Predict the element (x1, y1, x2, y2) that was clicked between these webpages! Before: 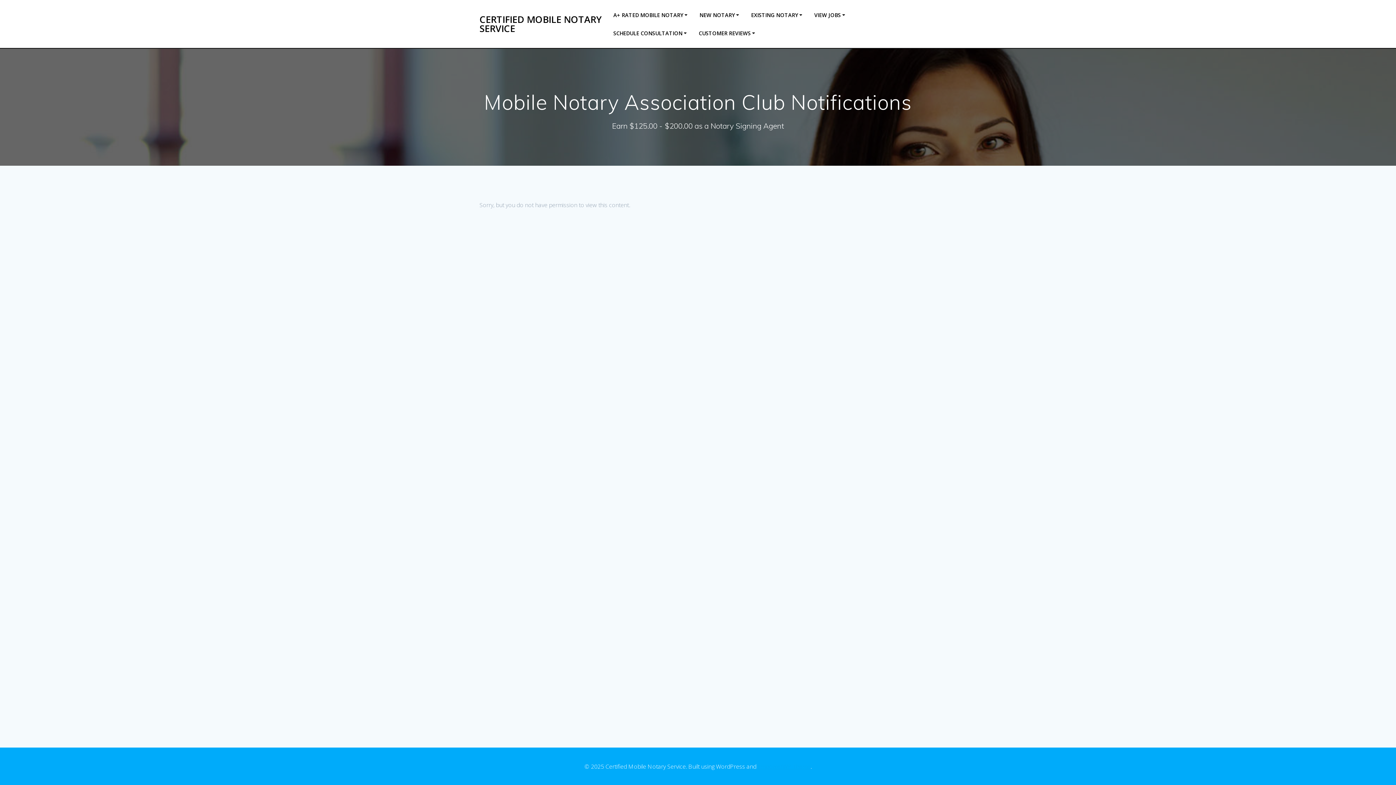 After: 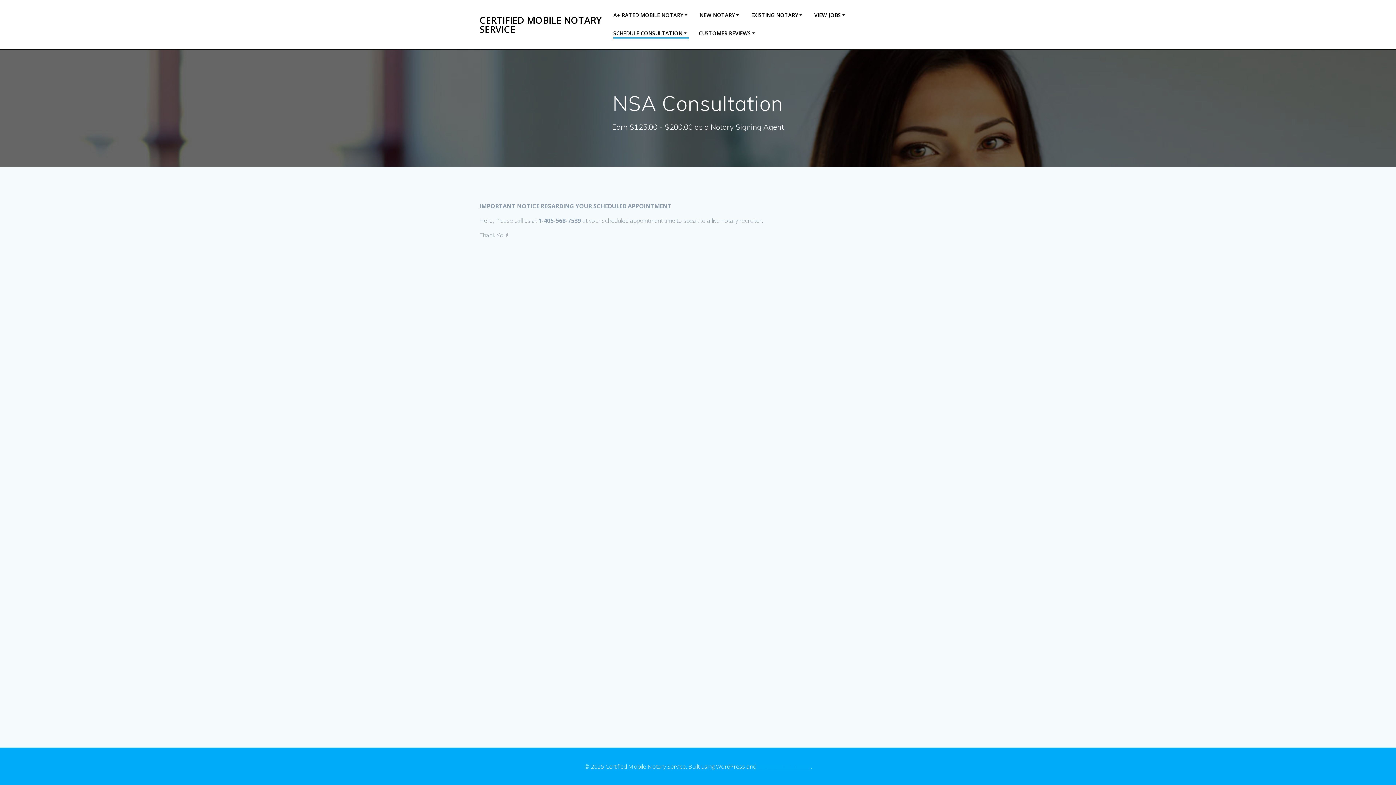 Action: bbox: (613, 29, 689, 37) label: SCHEDULE CONSULTATION